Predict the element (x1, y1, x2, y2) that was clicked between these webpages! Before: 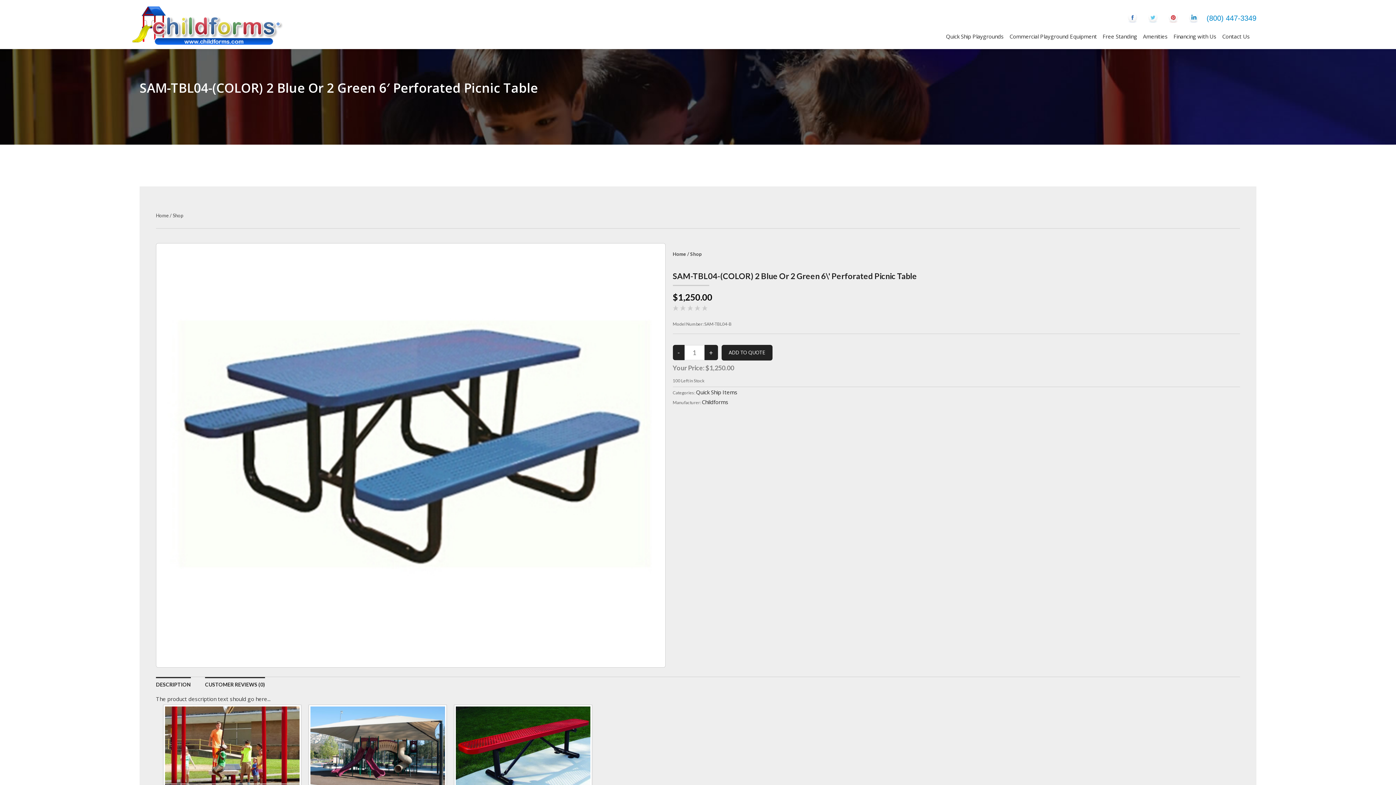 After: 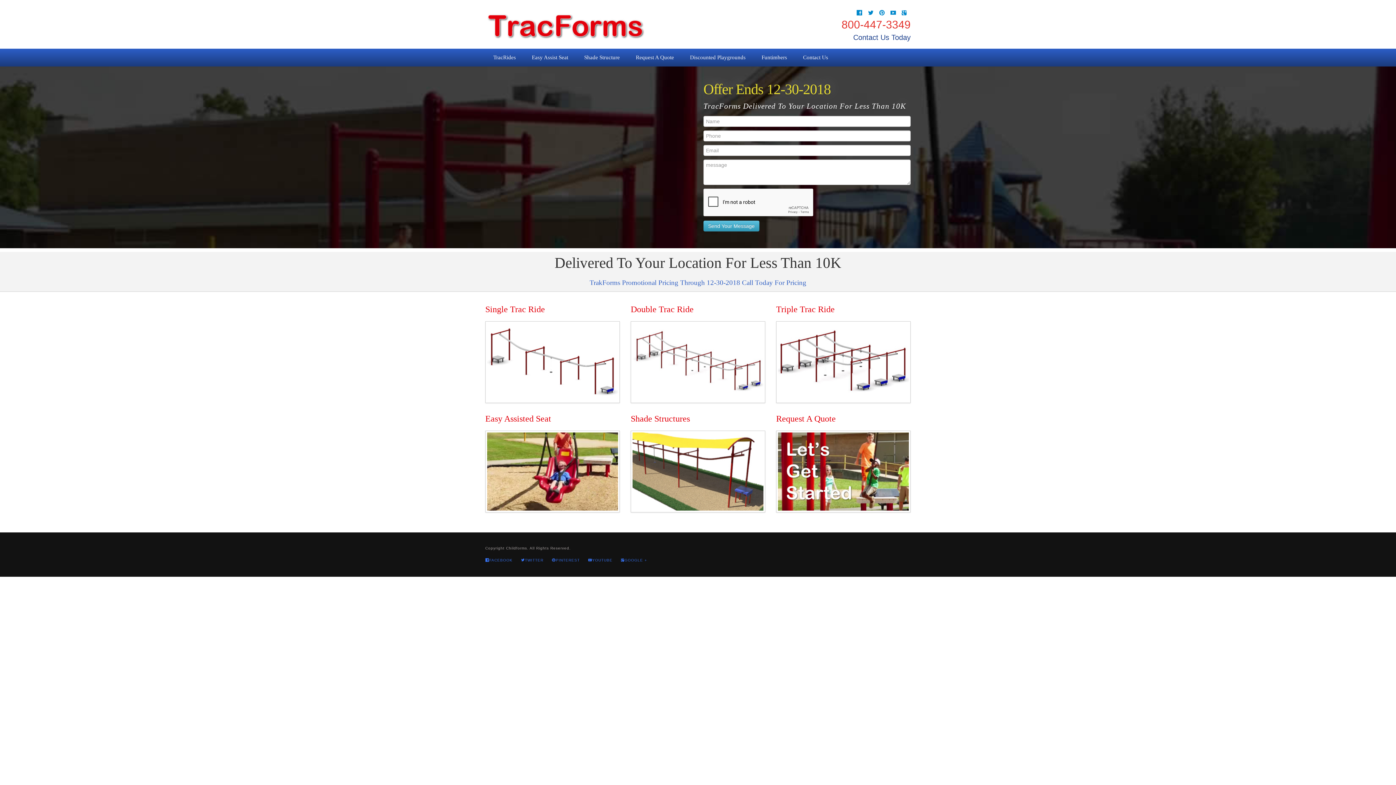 Action: bbox: (163, 744, 301, 751)